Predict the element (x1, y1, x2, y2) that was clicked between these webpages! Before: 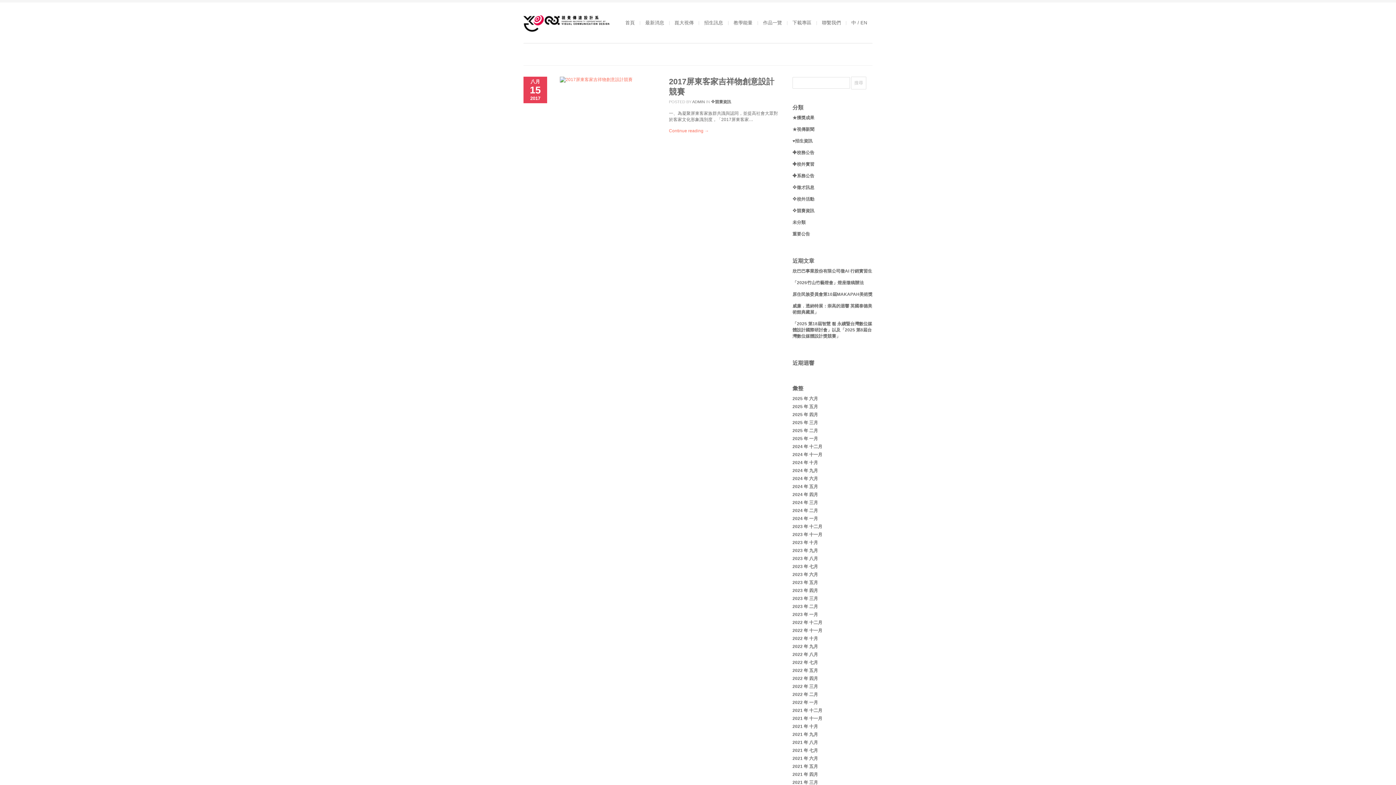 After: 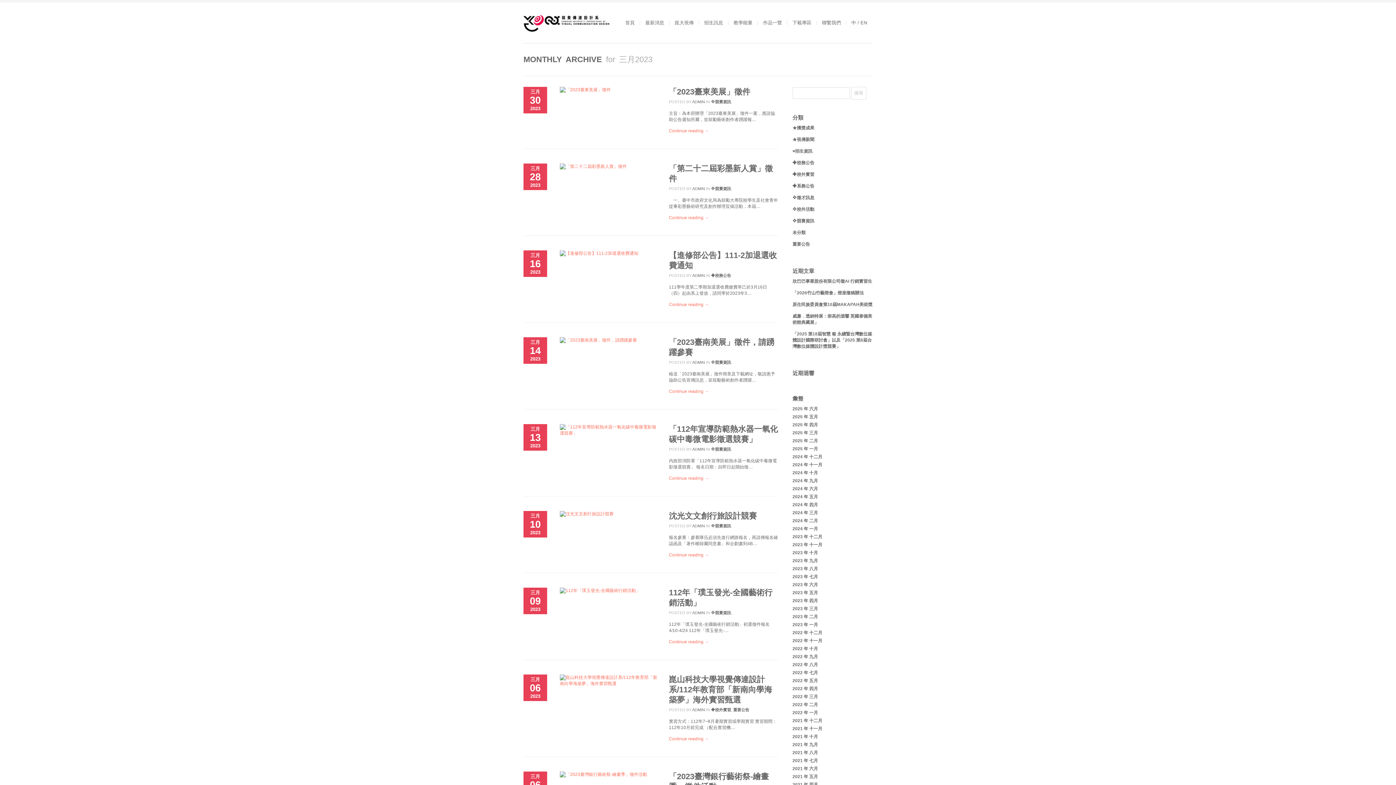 Action: bbox: (792, 596, 818, 601) label: 2023 年 三月